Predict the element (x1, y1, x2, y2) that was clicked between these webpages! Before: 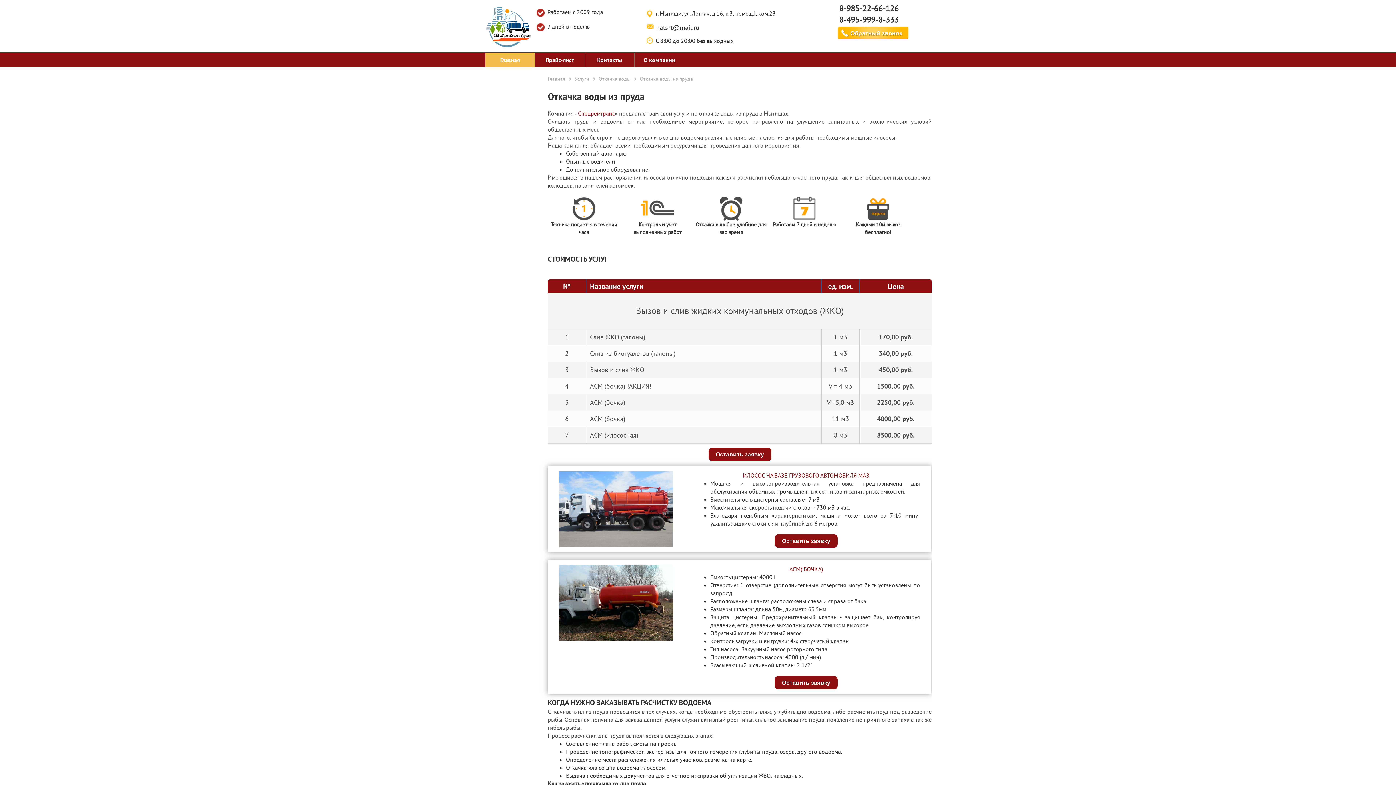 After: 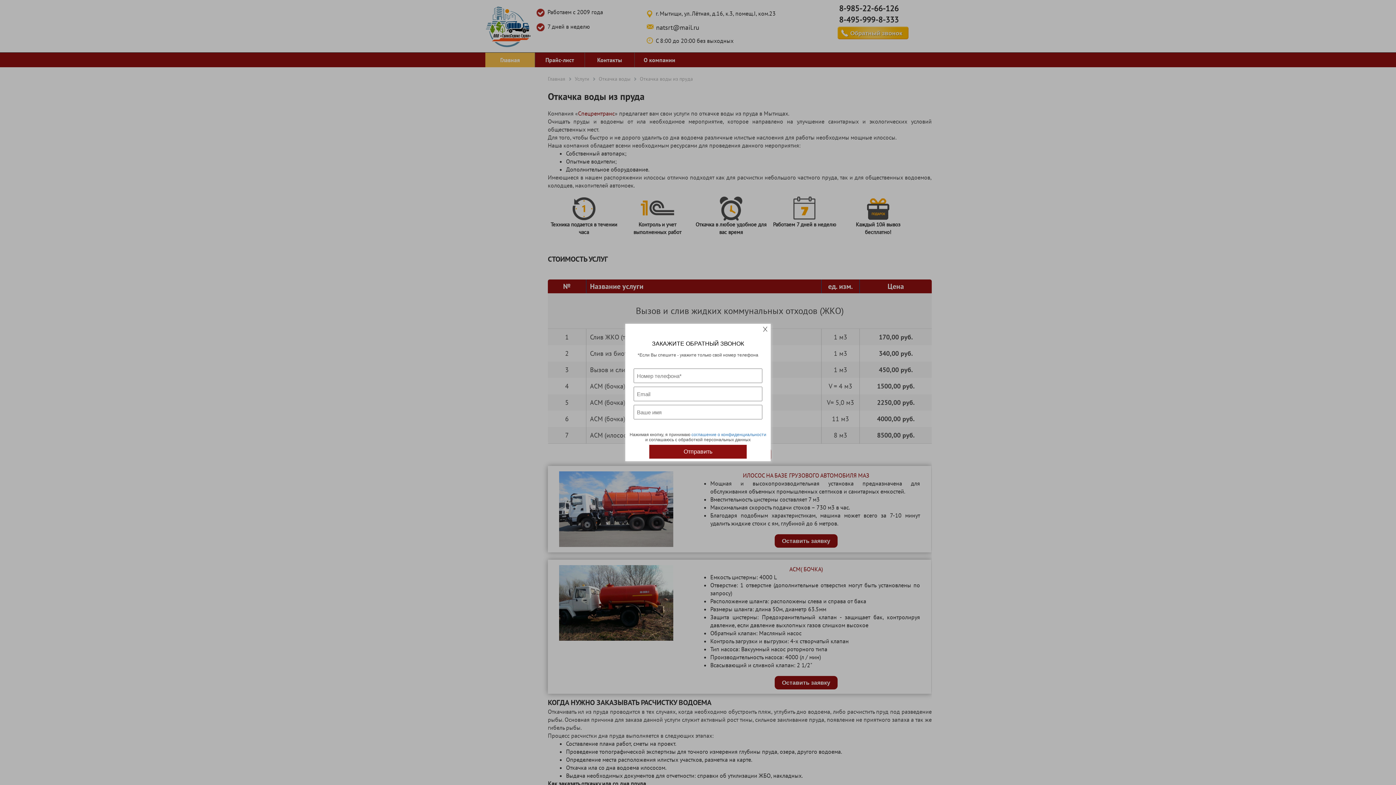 Action: bbox: (708, 448, 771, 461) label: Оставить заявку